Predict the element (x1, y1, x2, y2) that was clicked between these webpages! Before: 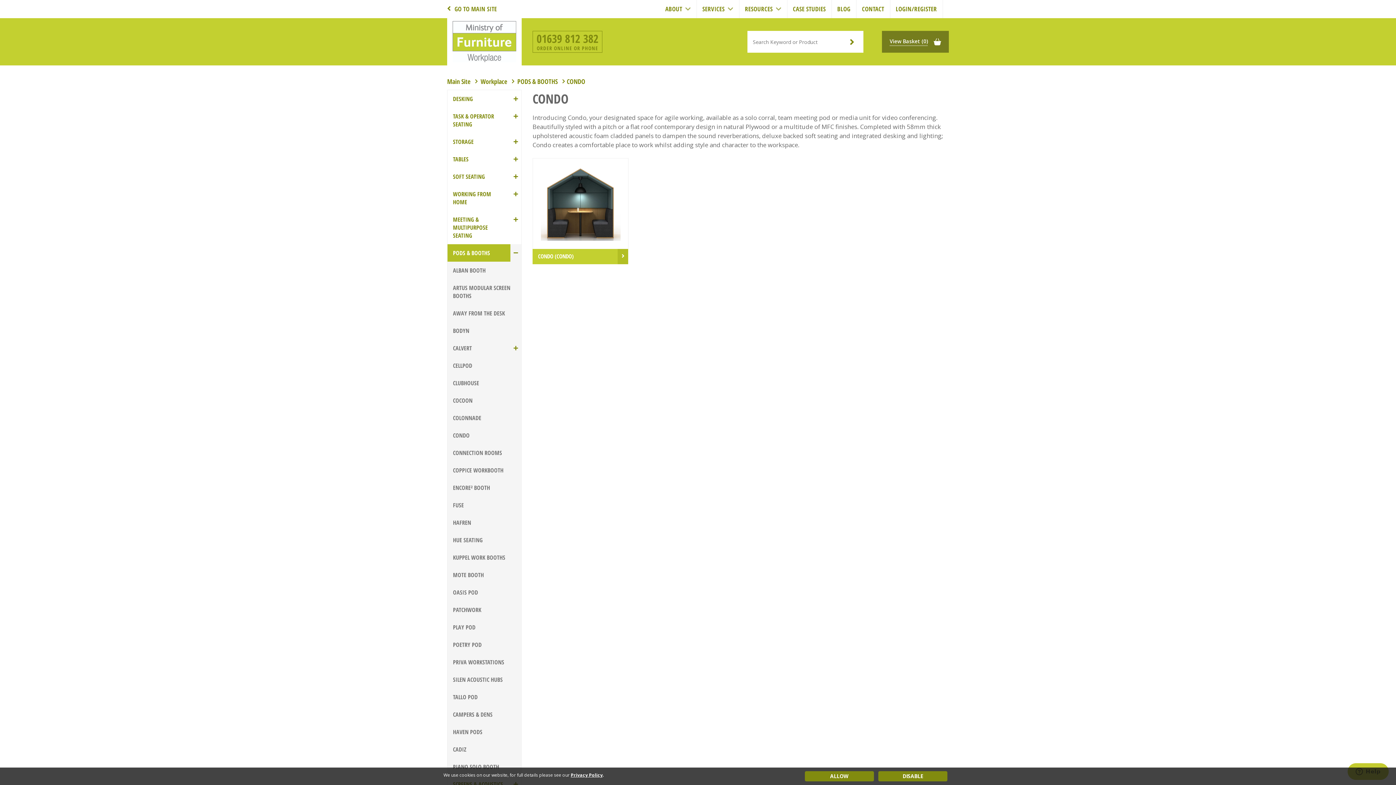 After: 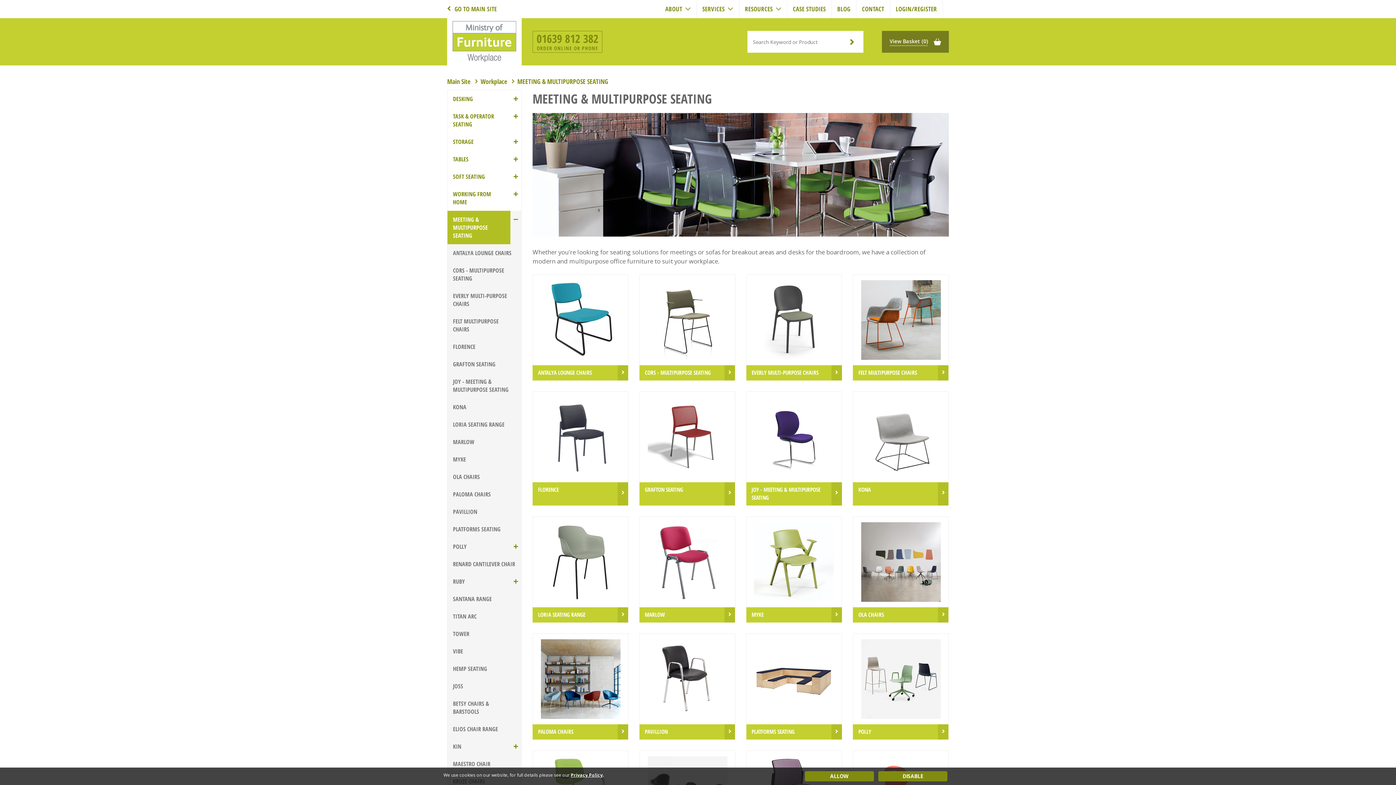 Action: bbox: (447, 210, 510, 244) label: MEETING & MULTIPURPOSE SEATING